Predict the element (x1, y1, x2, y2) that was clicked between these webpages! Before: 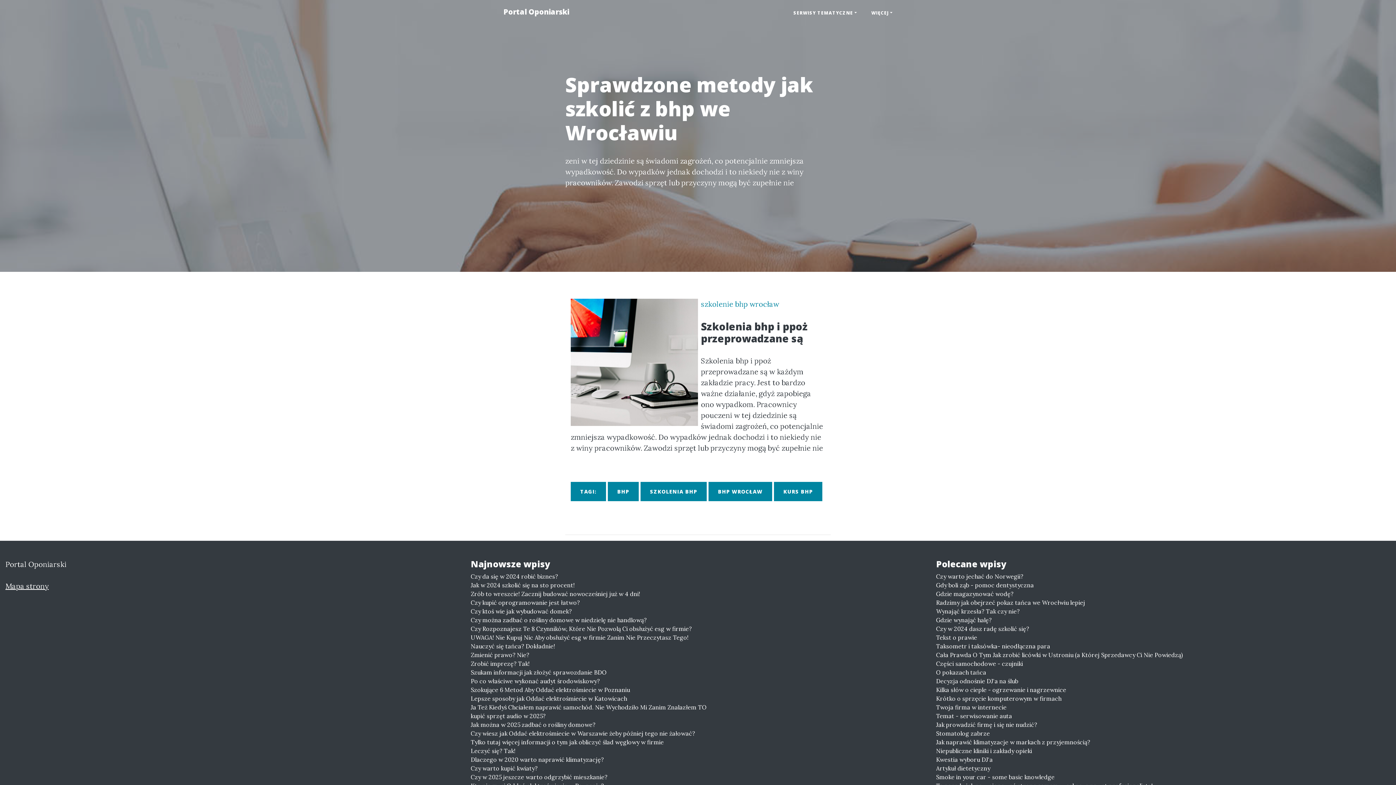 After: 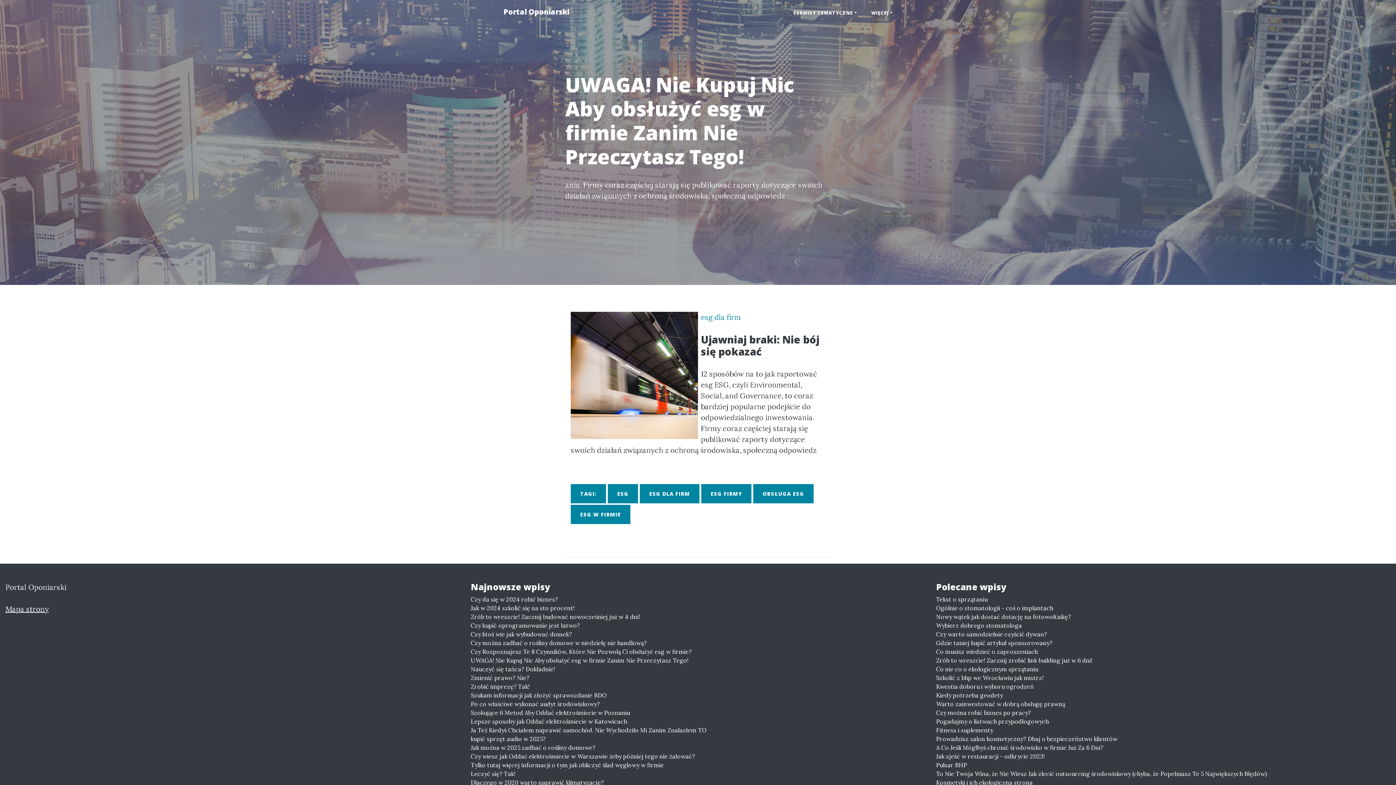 Action: bbox: (470, 633, 925, 642) label: UWAGA! Nie Kupuj Nic Aby obsłużyć esg w firmie Zanim Nie Przeczytasz Tego!